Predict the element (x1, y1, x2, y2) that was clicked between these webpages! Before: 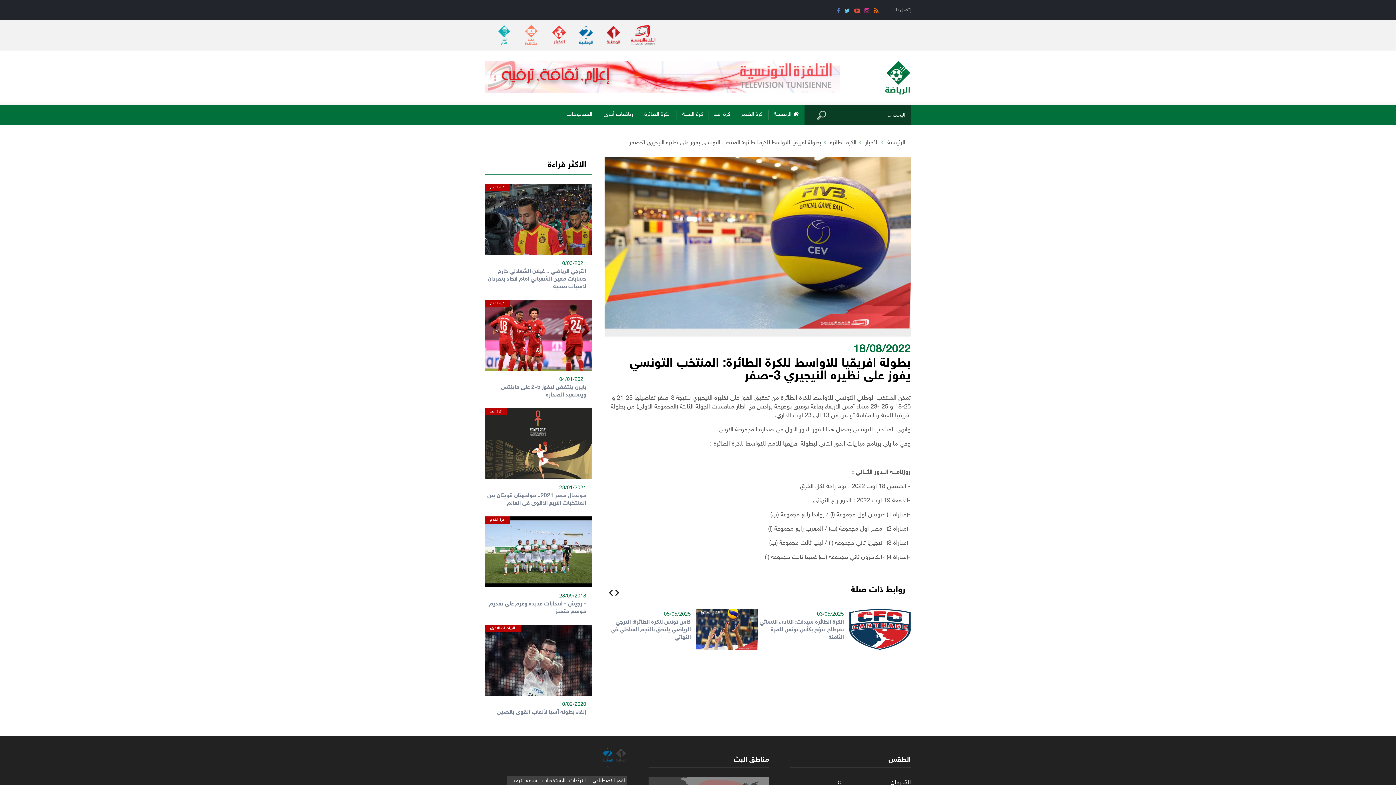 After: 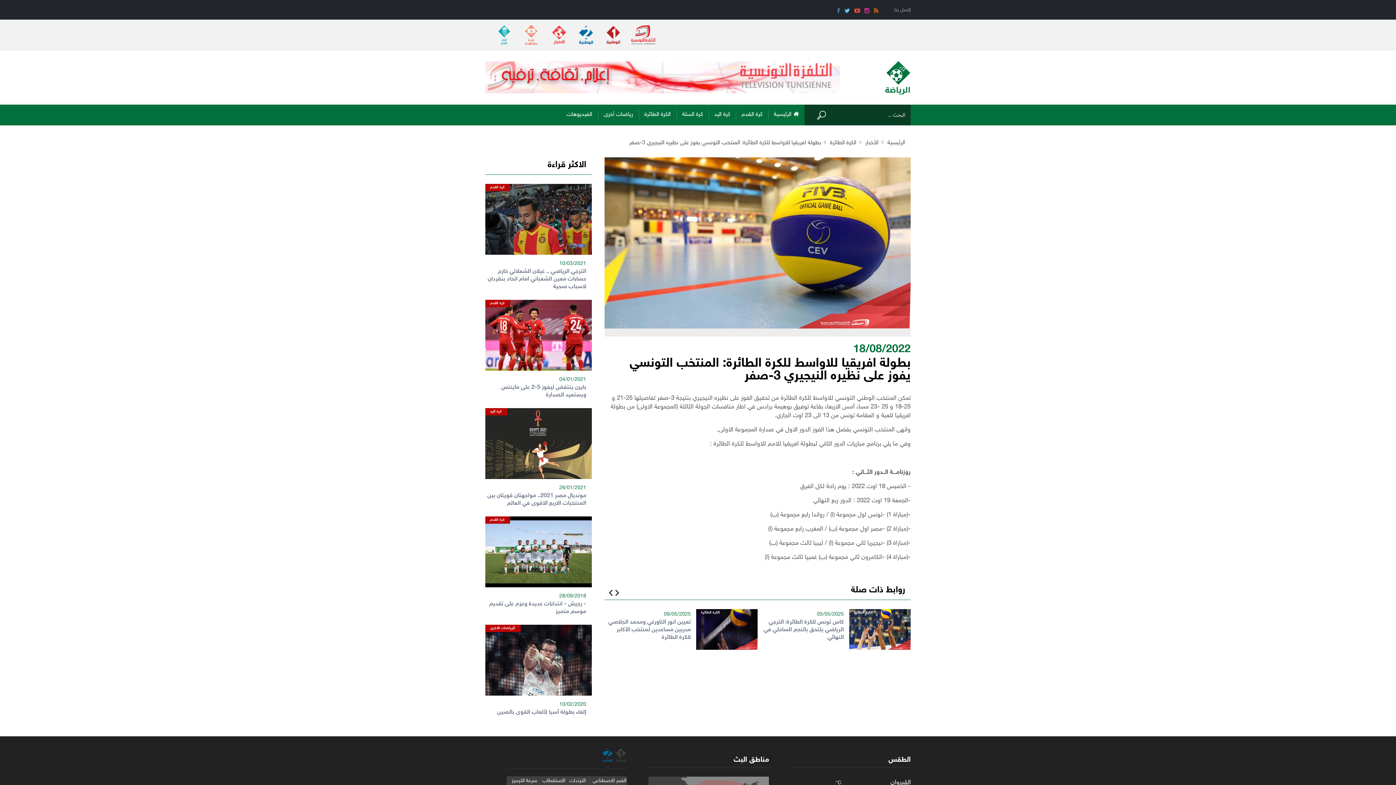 Action: label:   bbox: (870, 6, 880, 16)